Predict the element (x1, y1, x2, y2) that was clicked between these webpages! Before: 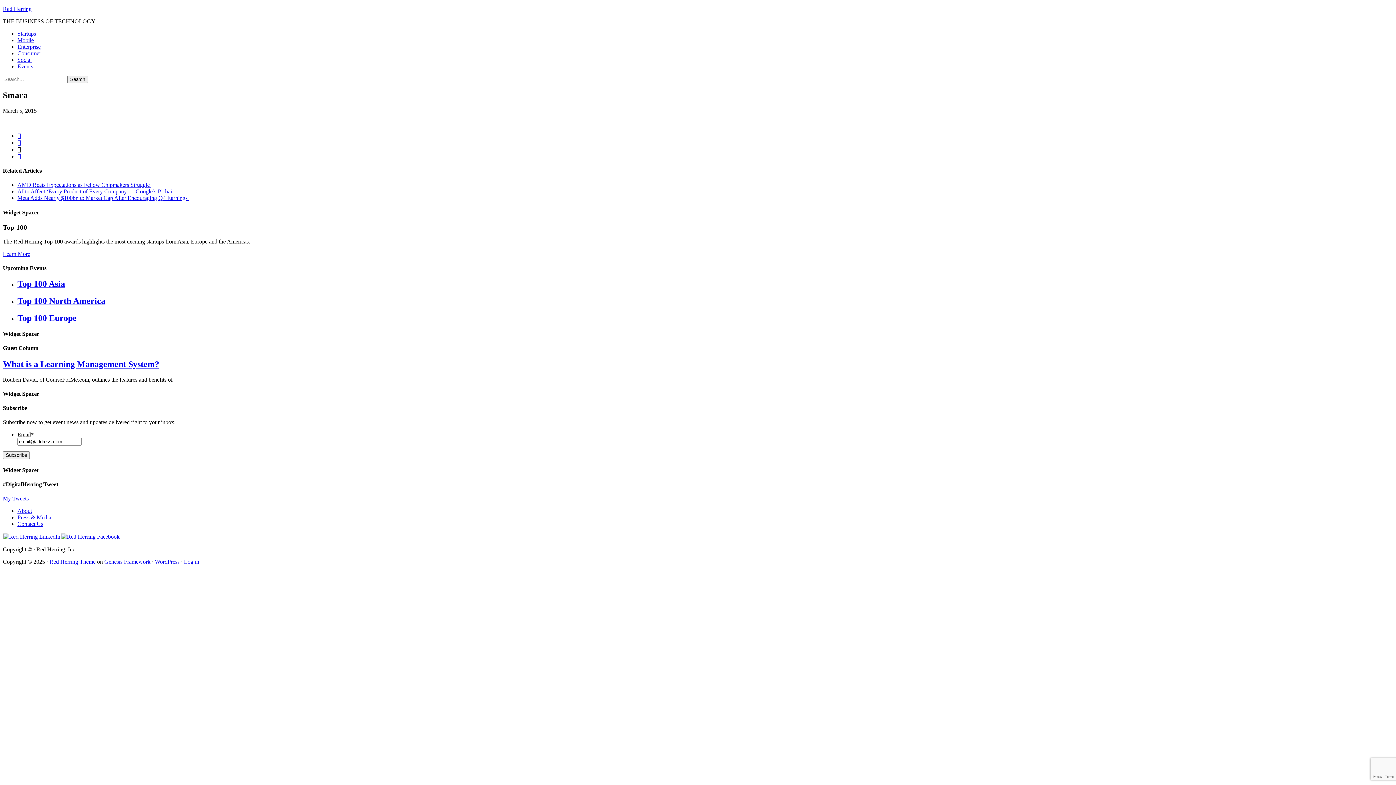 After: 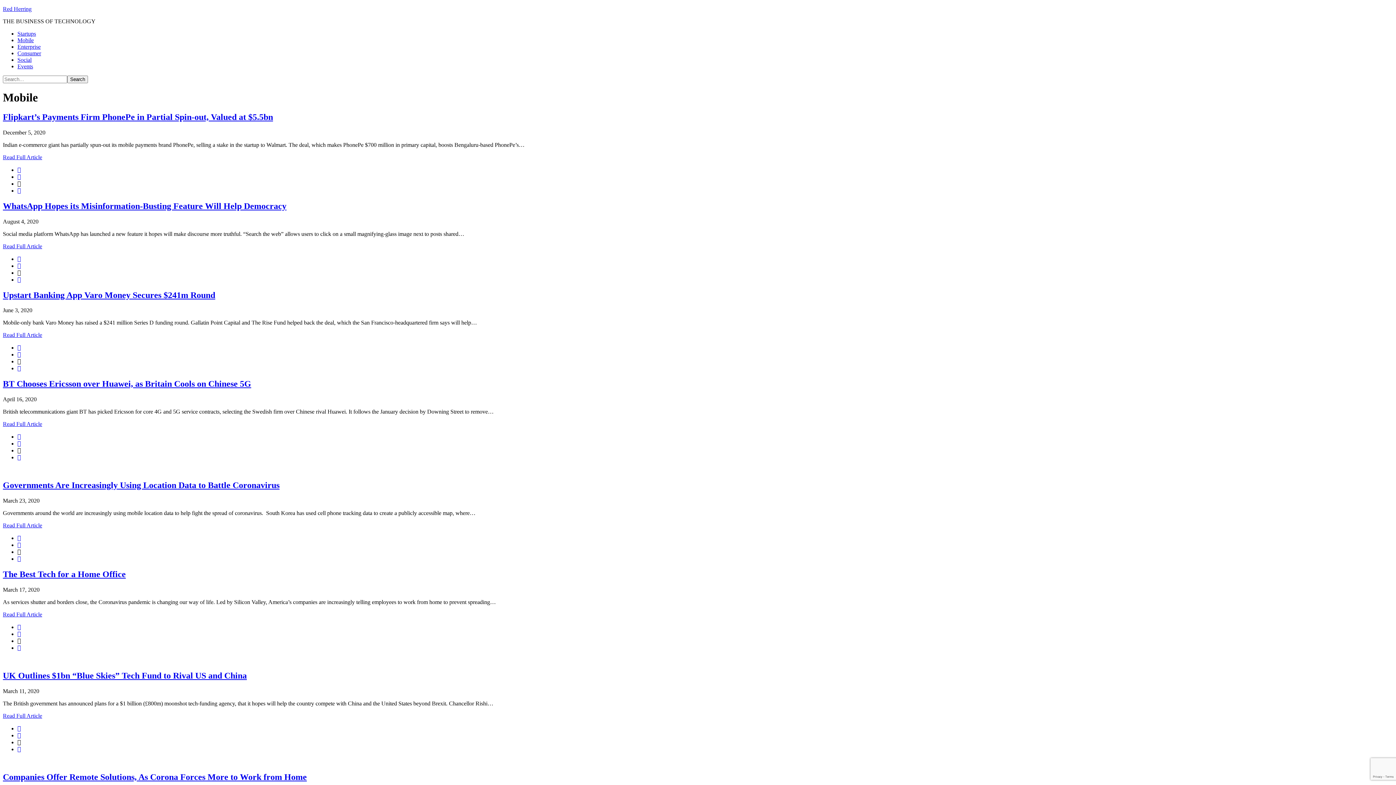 Action: label: Mobile bbox: (17, 37, 33, 43)